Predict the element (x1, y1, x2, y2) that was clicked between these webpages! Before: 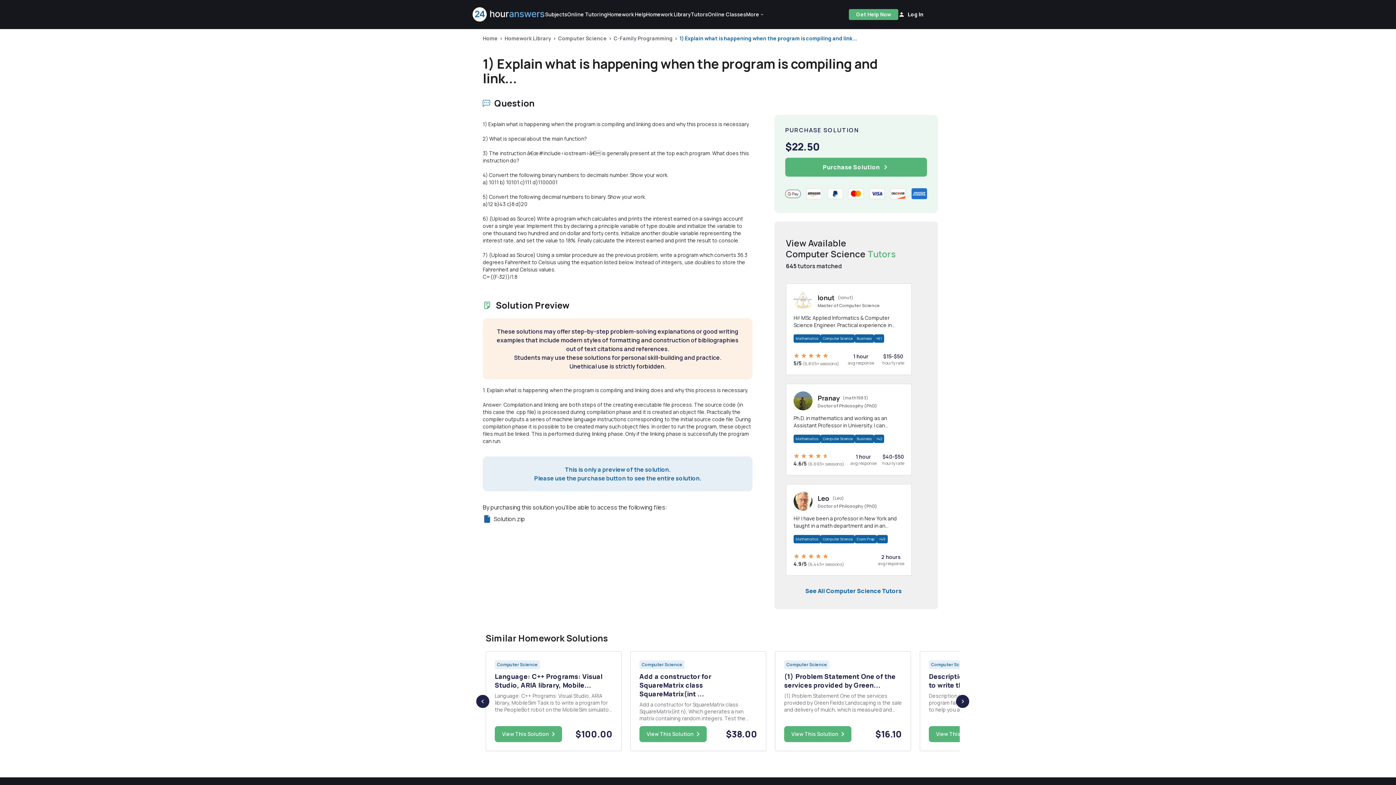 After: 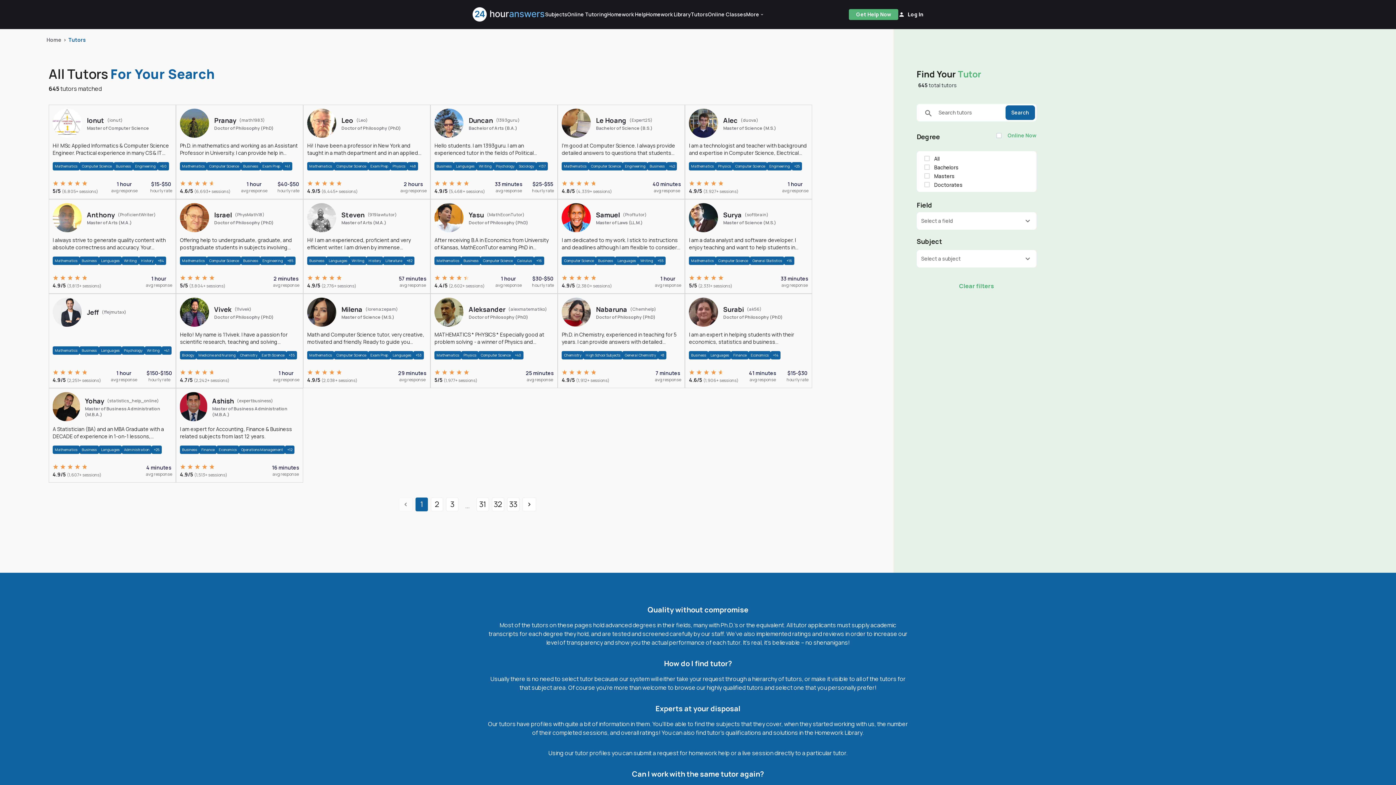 Action: bbox: (800, 584, 906, 597) label: See All Computer Science Tutors